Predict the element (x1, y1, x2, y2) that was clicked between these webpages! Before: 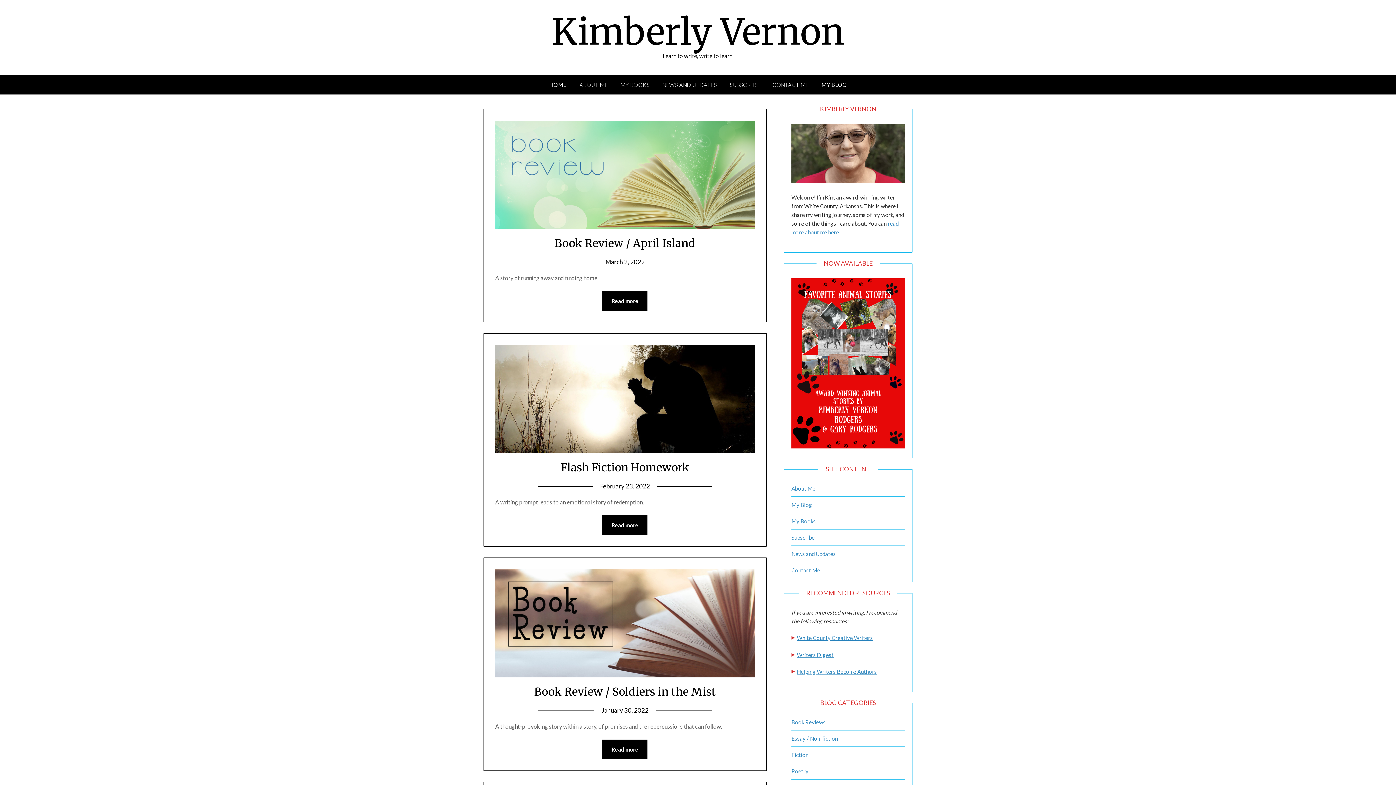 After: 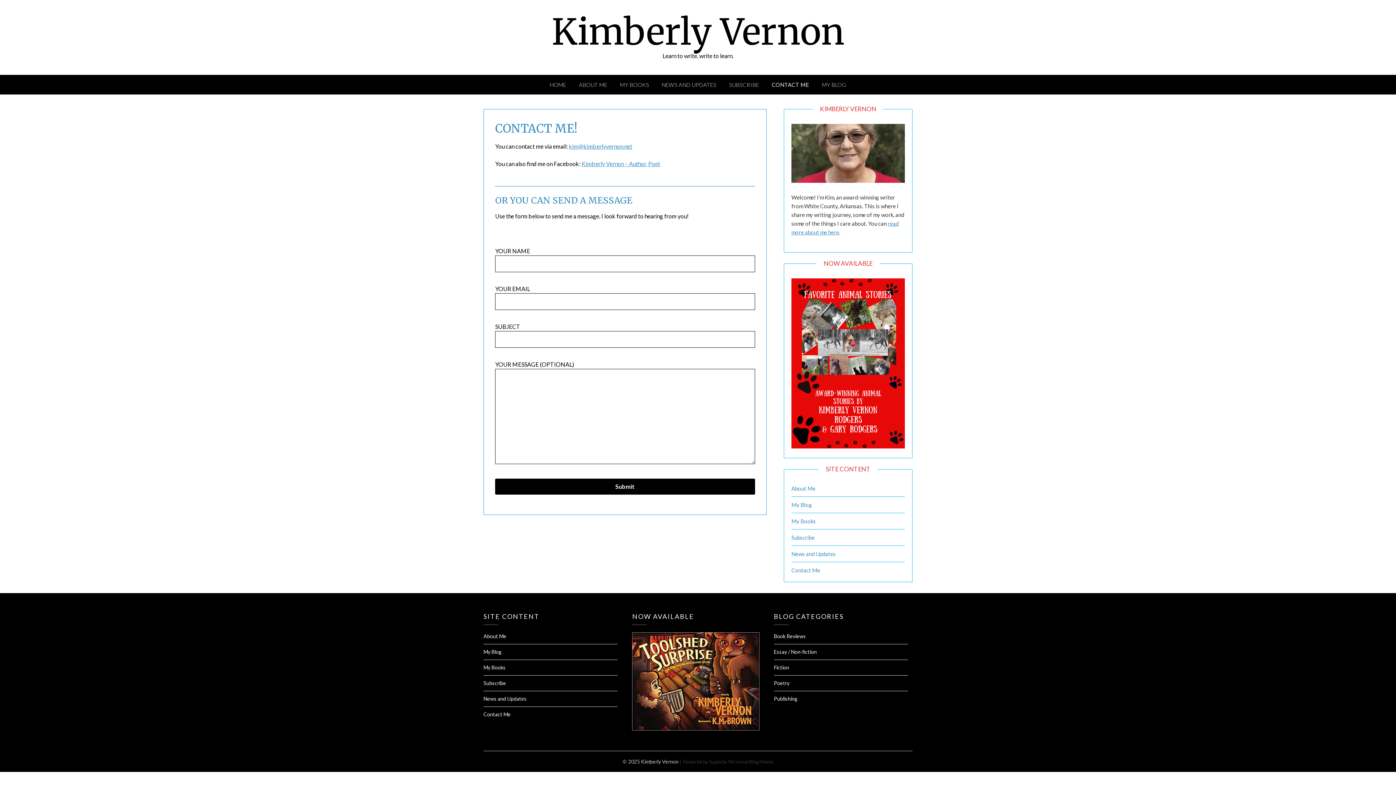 Action: label: CONTACT ME bbox: (766, 74, 814, 94)